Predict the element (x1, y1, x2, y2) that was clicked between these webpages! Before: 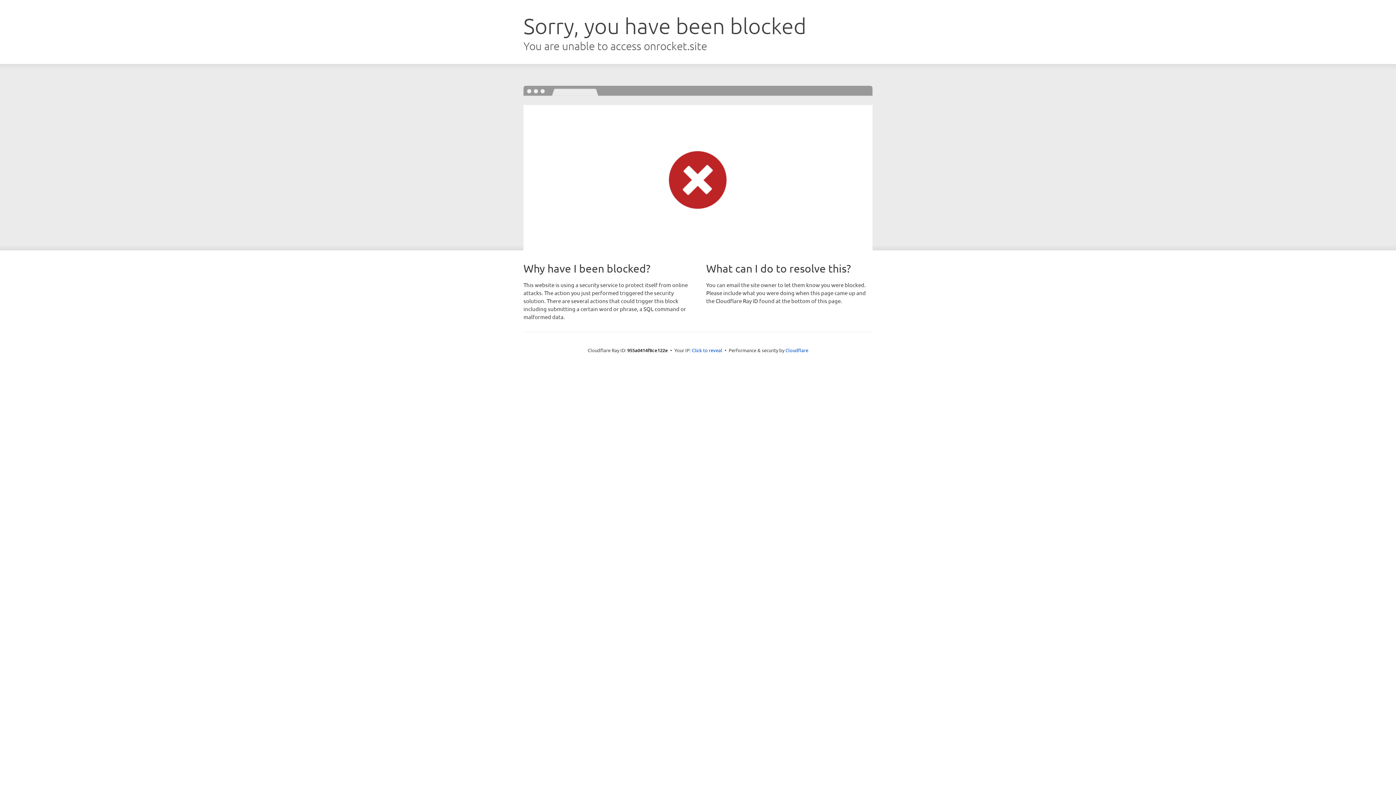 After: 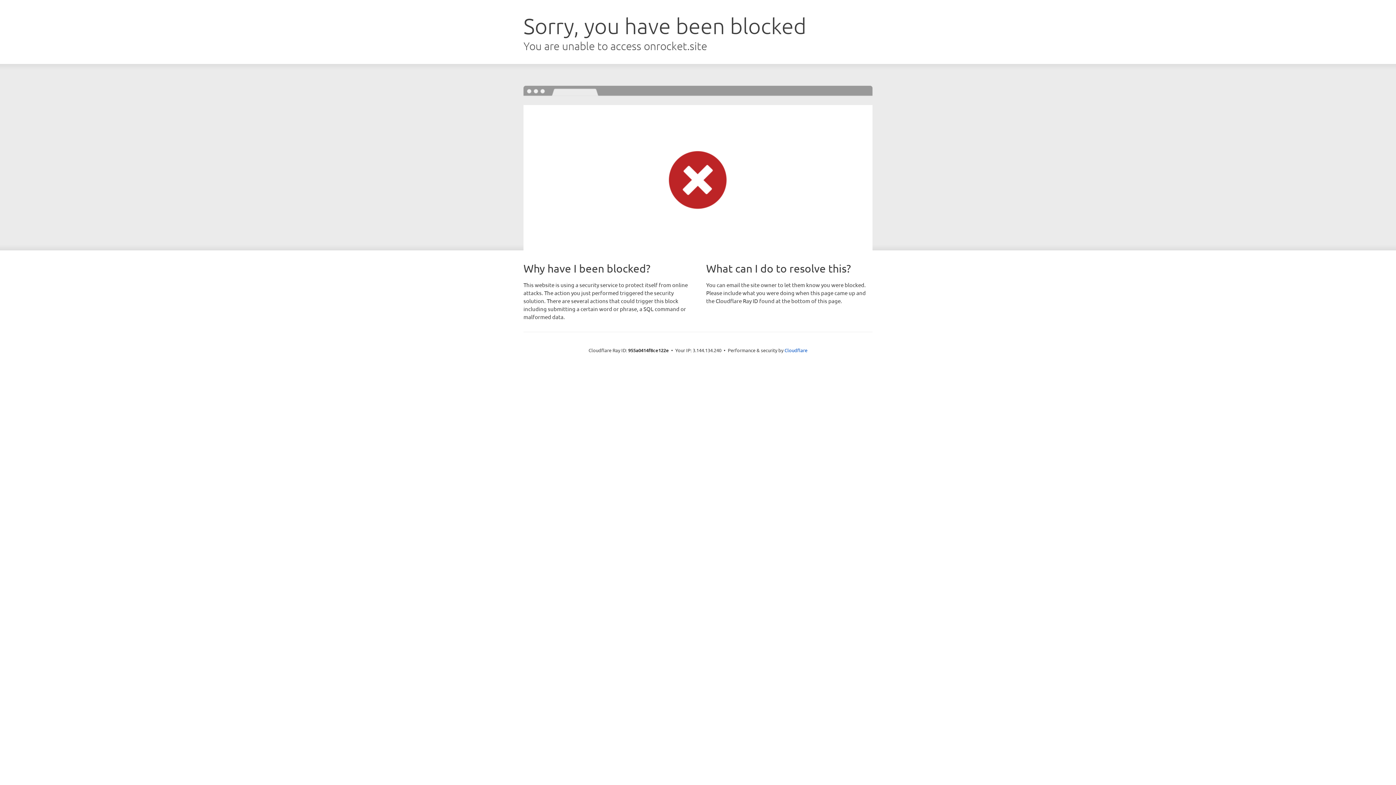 Action: label: Click to reveal bbox: (692, 346, 722, 353)